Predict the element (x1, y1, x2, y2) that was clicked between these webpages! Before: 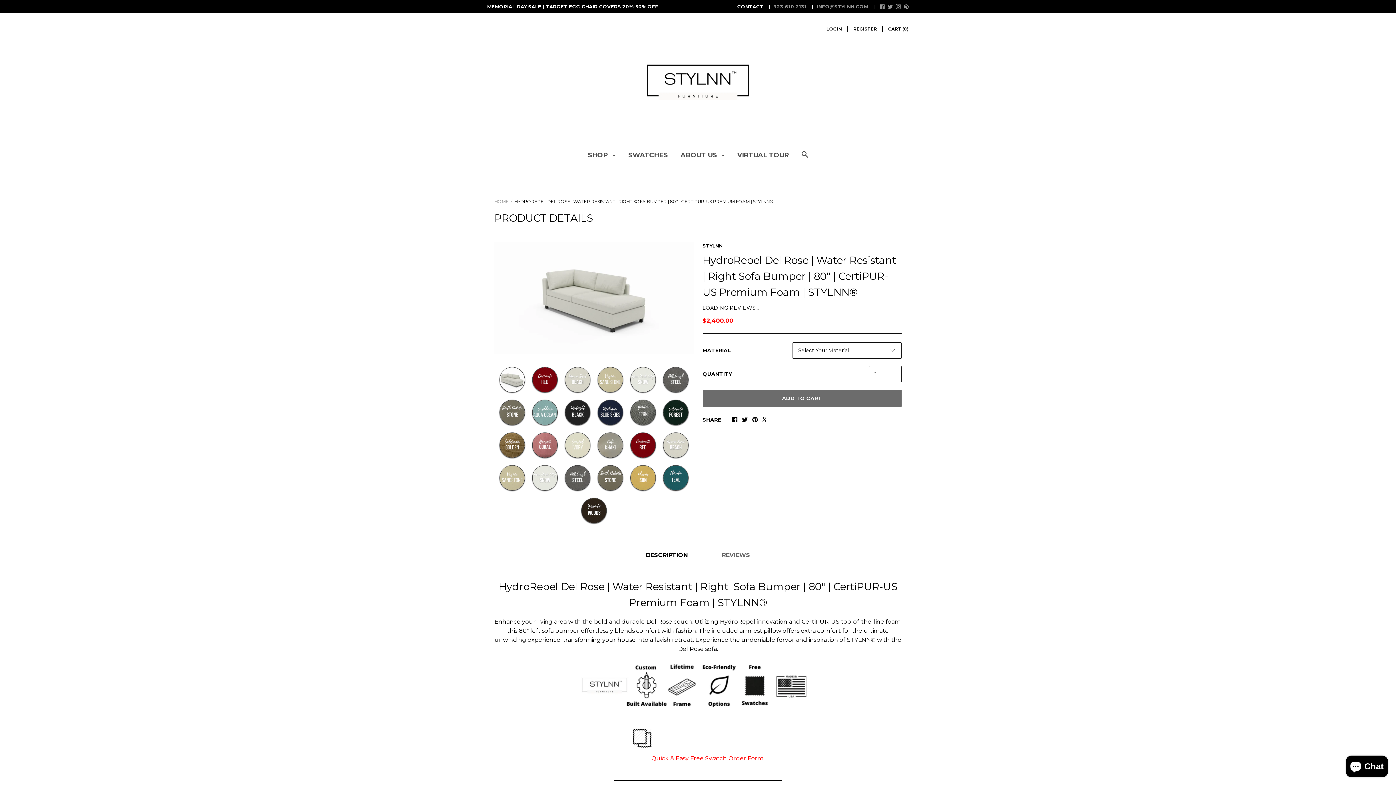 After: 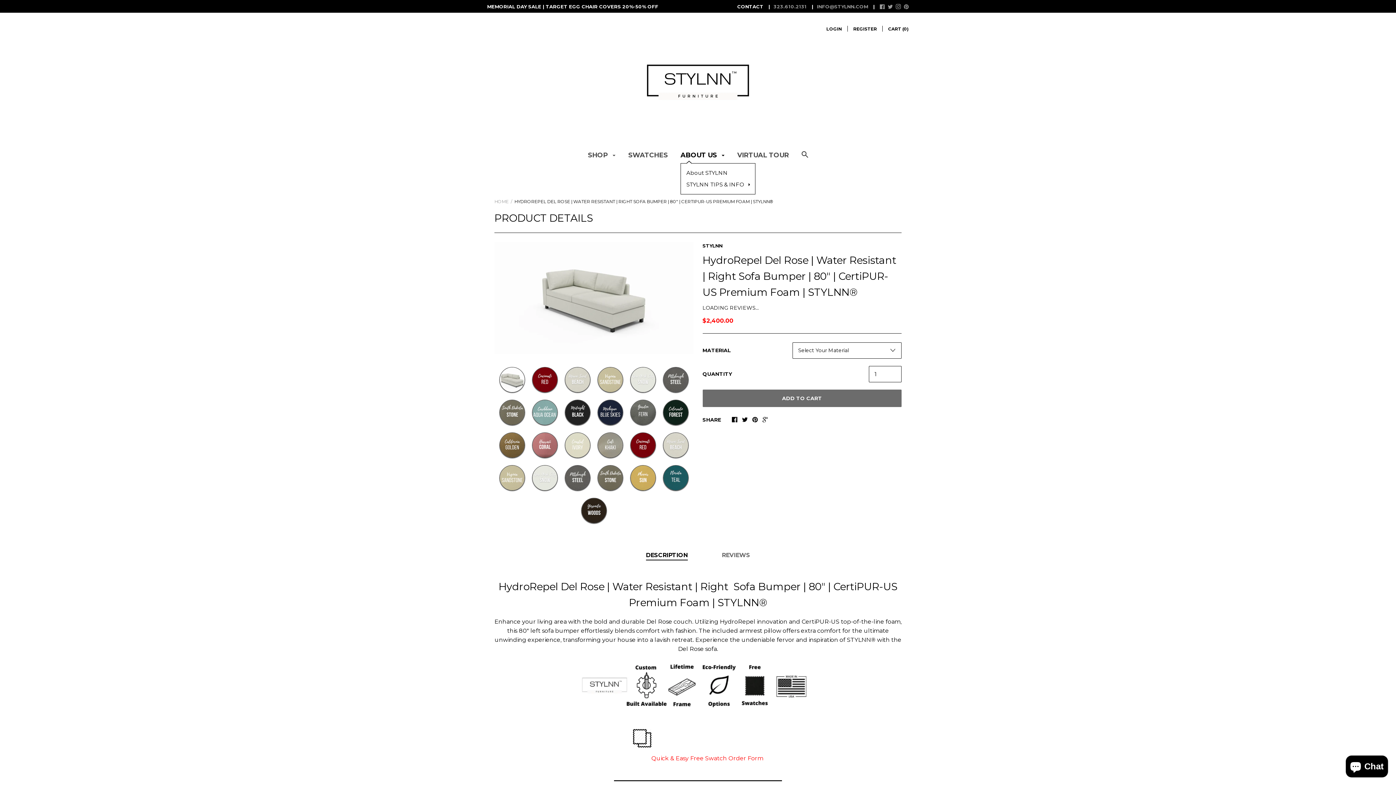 Action: bbox: (680, 151, 724, 164) label: ABOUT US 